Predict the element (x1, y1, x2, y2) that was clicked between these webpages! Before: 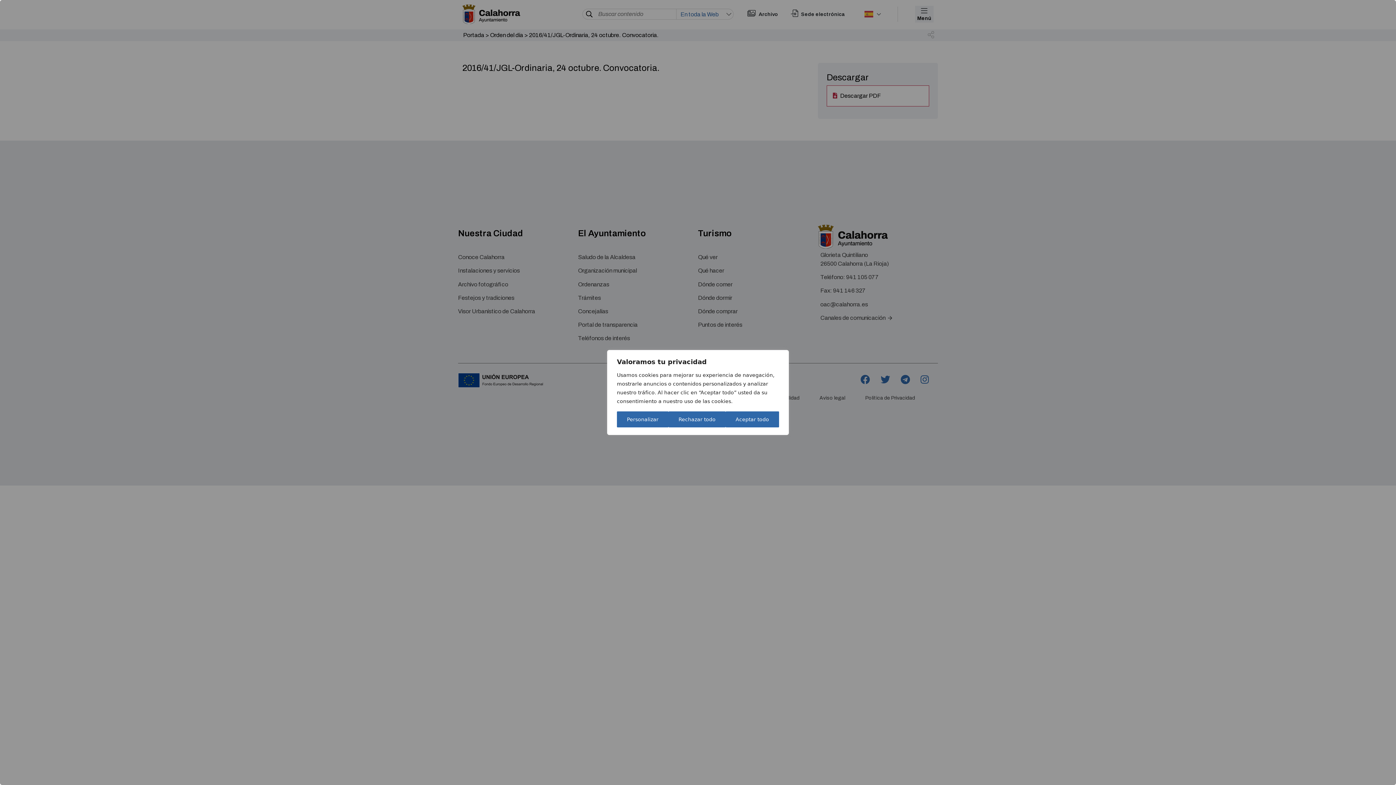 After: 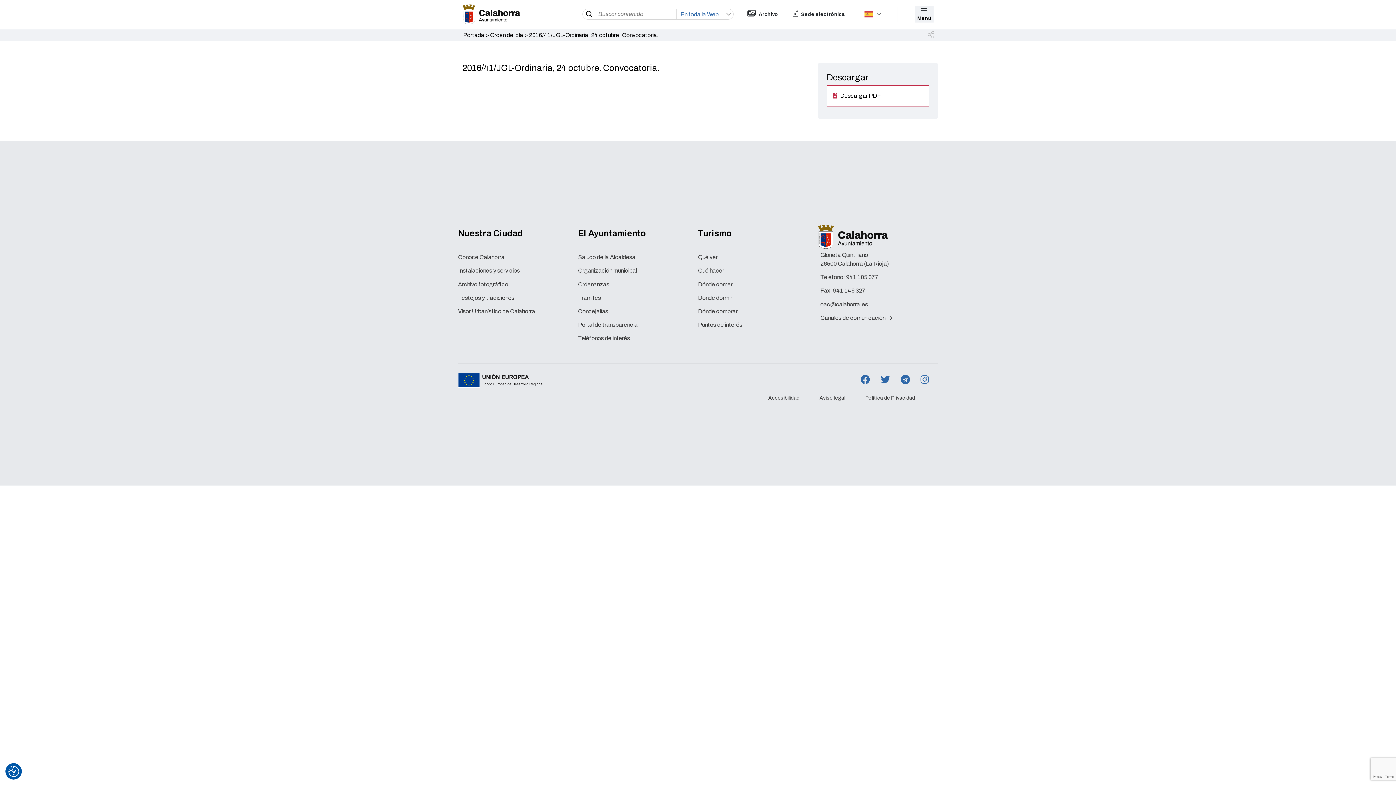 Action: bbox: (725, 411, 779, 427) label: Aceptar todo